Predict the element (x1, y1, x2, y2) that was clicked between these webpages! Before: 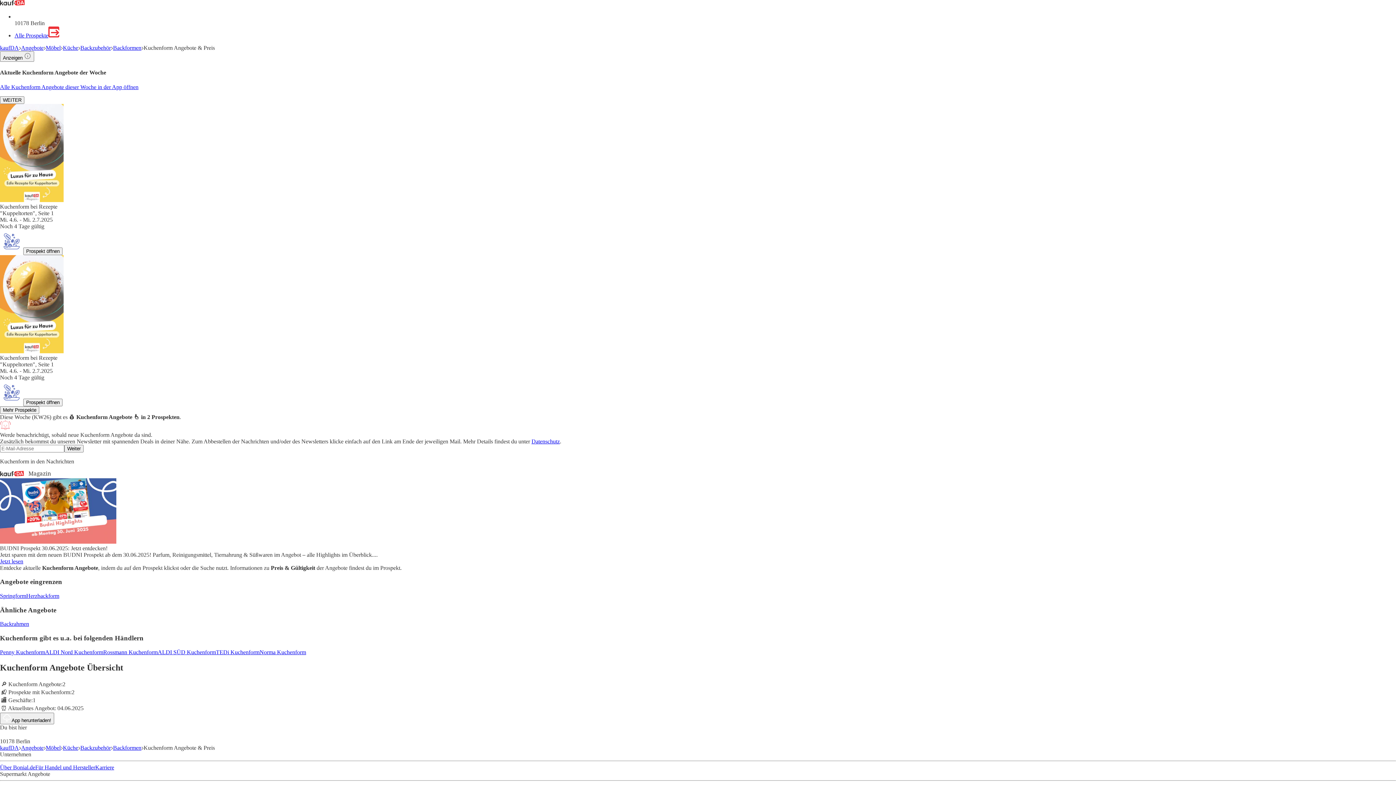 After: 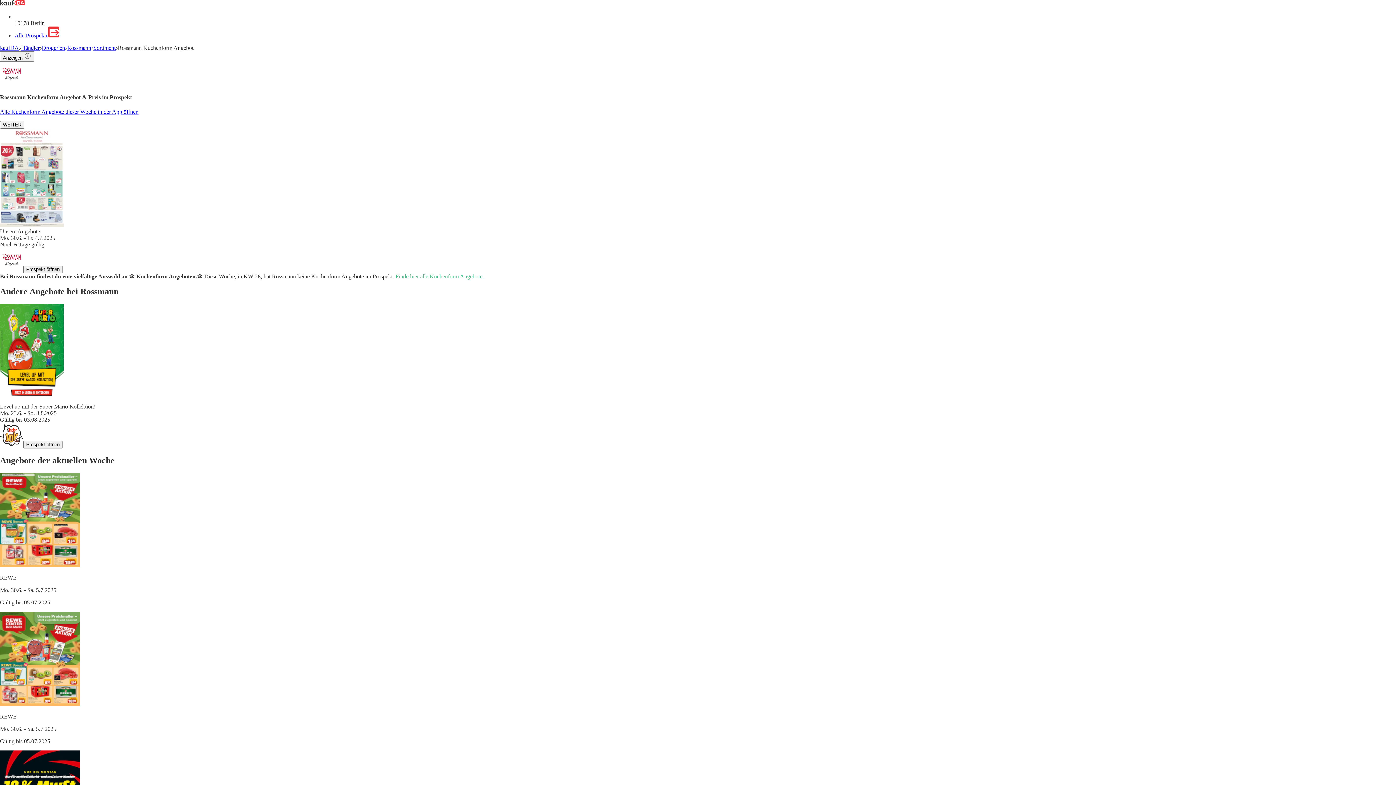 Action: label: Rossmann Kuchenform bbox: (103, 649, 157, 655)